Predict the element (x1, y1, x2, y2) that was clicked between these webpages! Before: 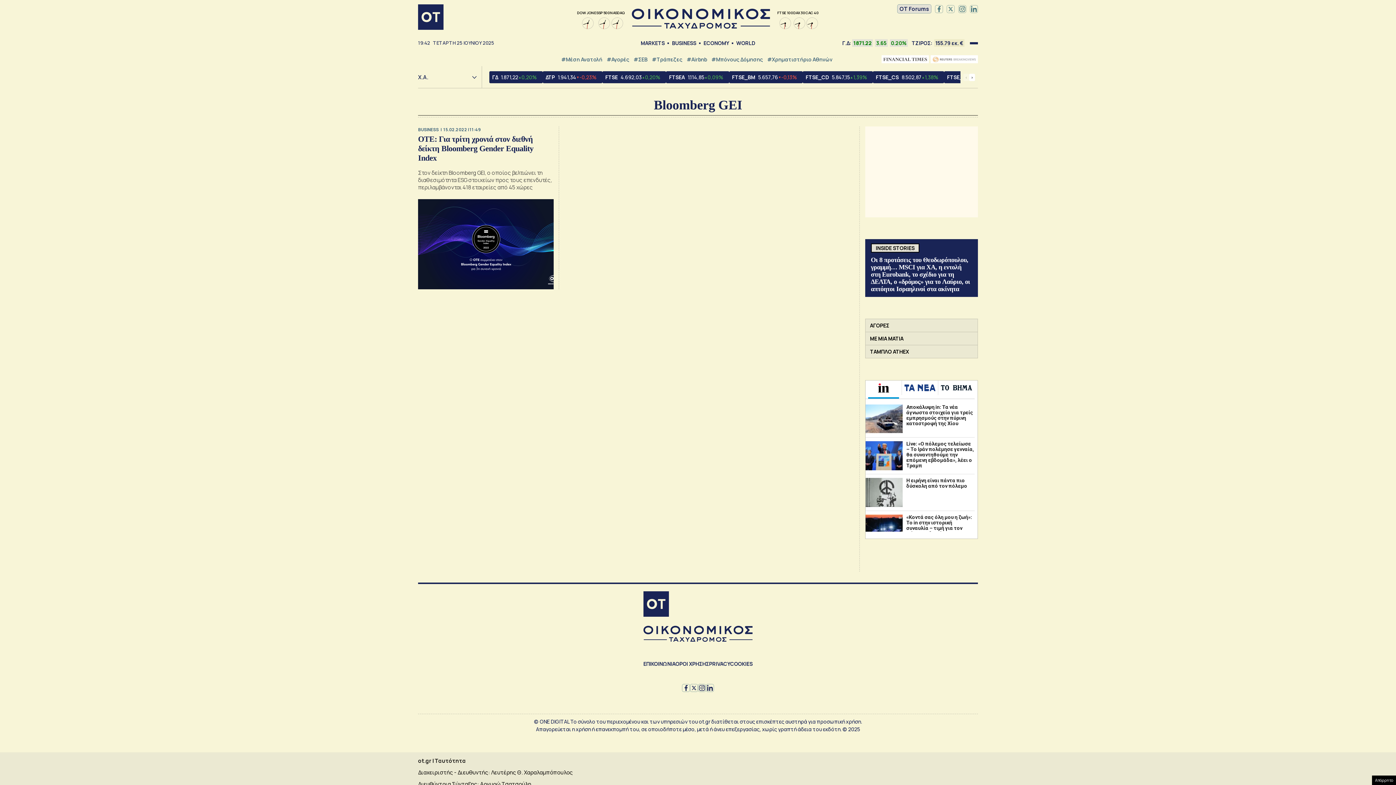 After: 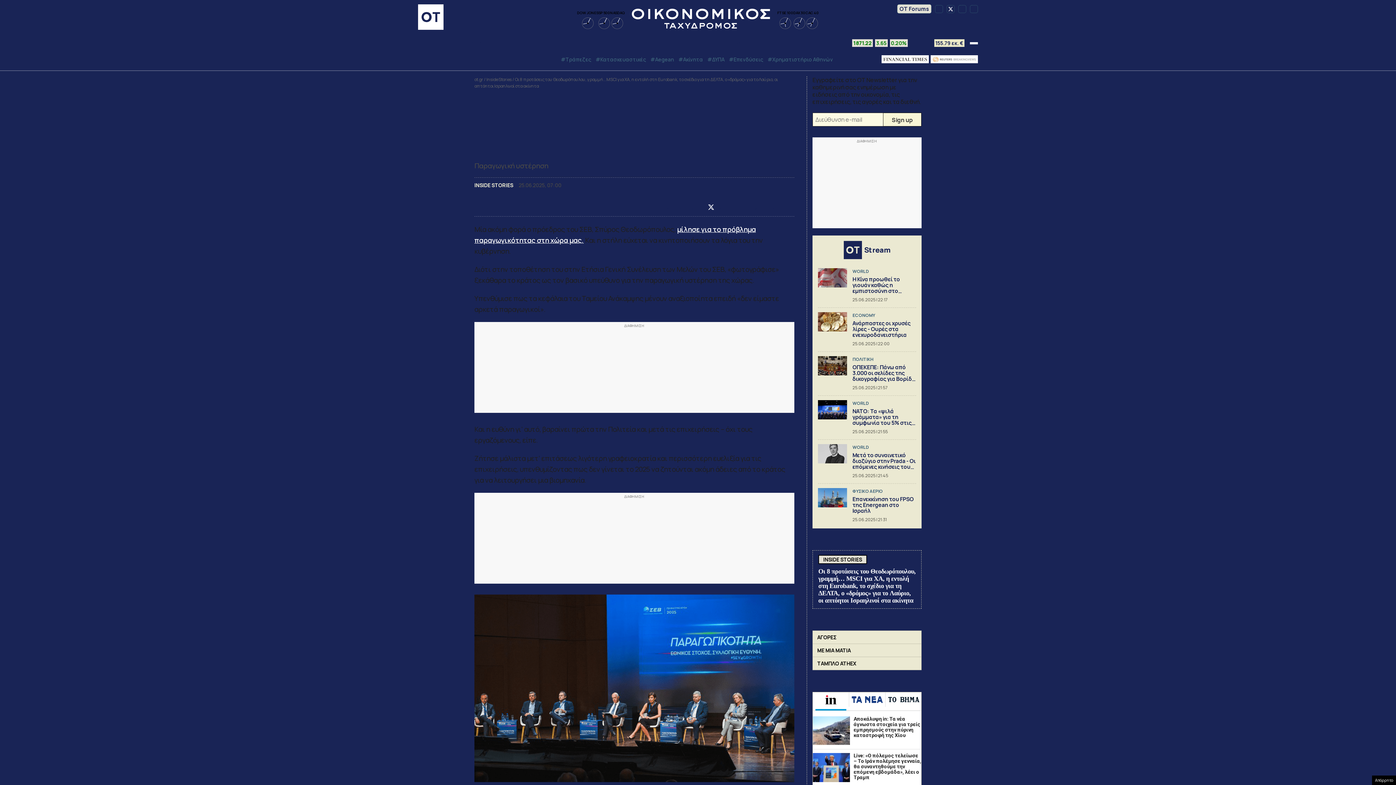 Action: label: INSIDE STORIES
Οι 8 προτάσεις του Θεοδωρόπουλου, γραμμή… MSCI για ΧΑ, η εντολή στη Eurobank, το σχέδιο για τη ΔΕΛΤΑ, ο «δρόμος» για το Λαύριο, οι απτόητοι Ισραηλινοί στα ακίνητα bbox: (871, 243, 972, 292)